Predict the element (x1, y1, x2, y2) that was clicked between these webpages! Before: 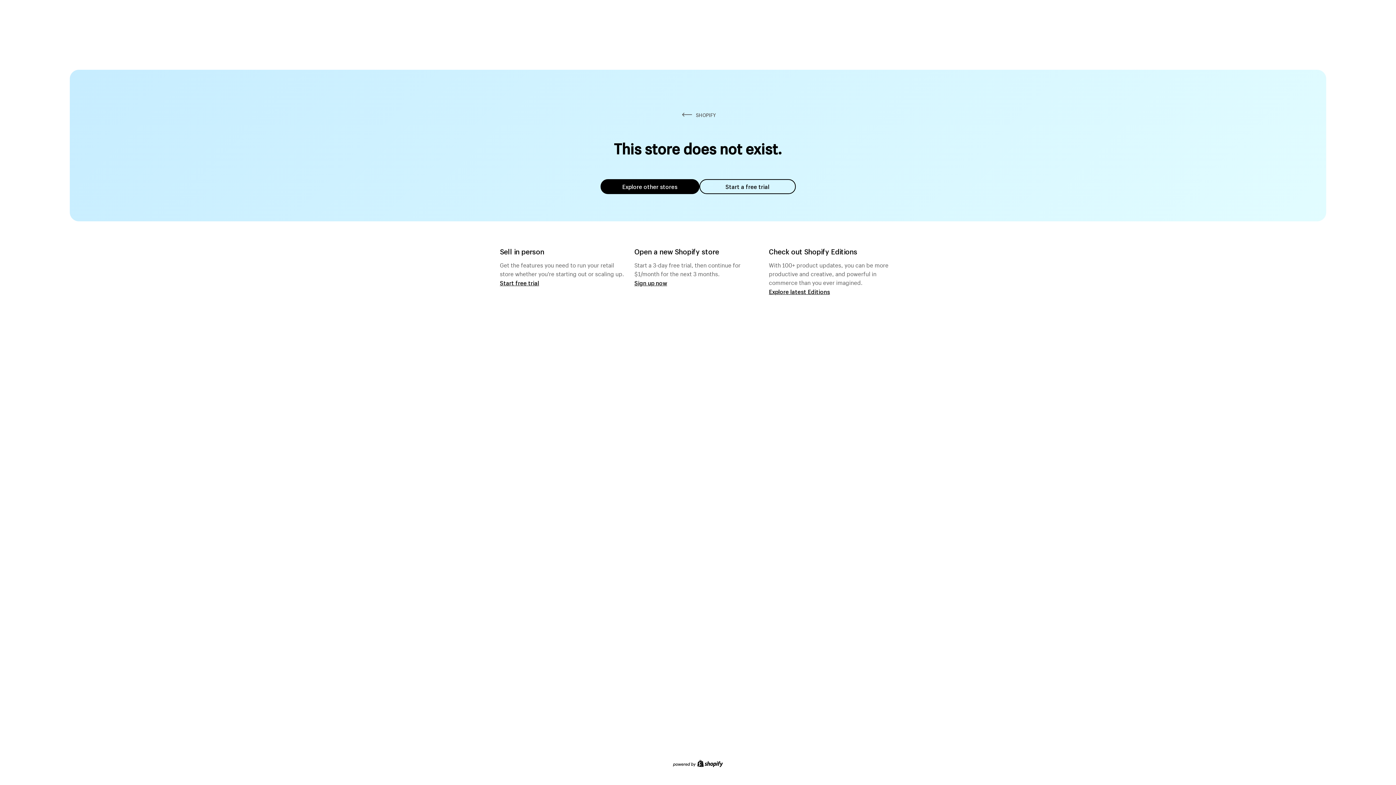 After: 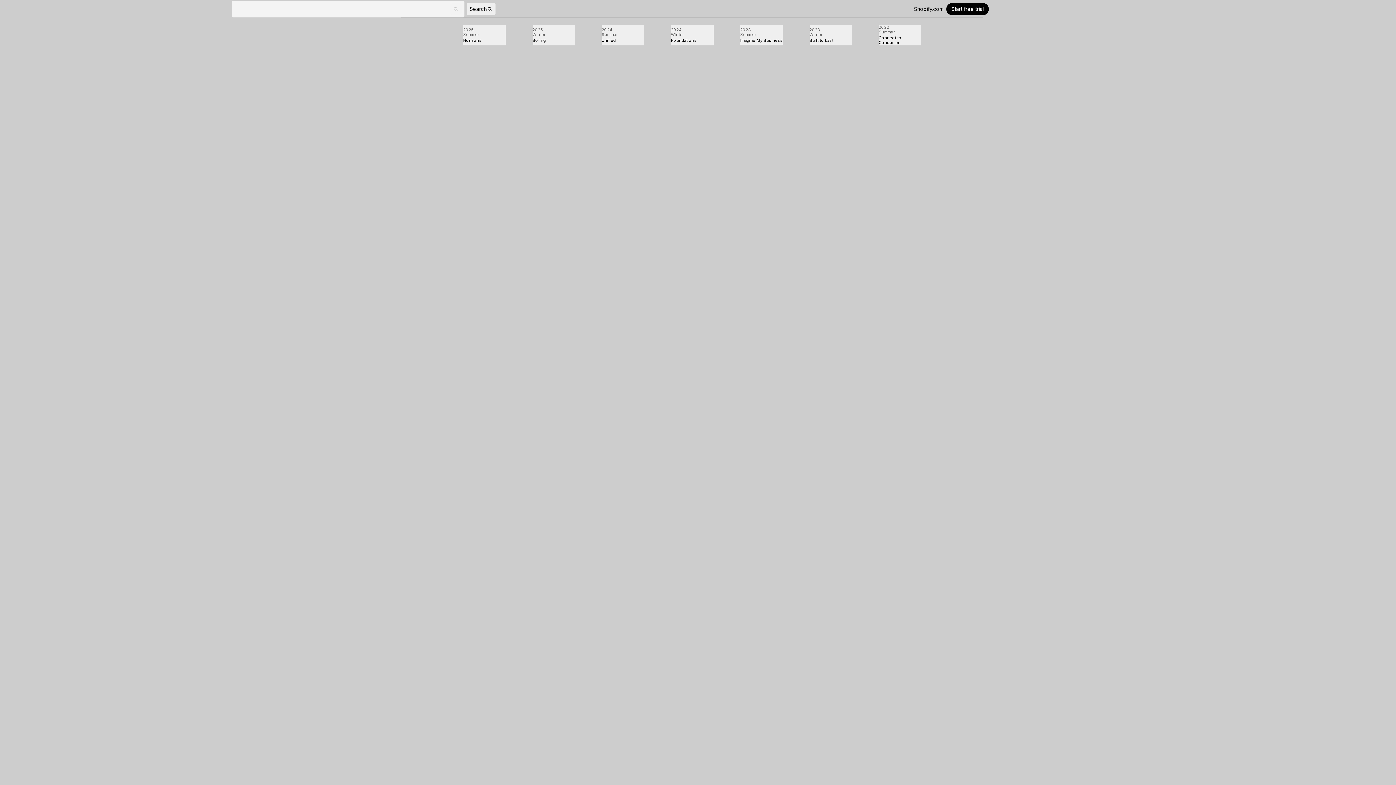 Action: bbox: (769, 287, 830, 295) label: Explore latest Editions